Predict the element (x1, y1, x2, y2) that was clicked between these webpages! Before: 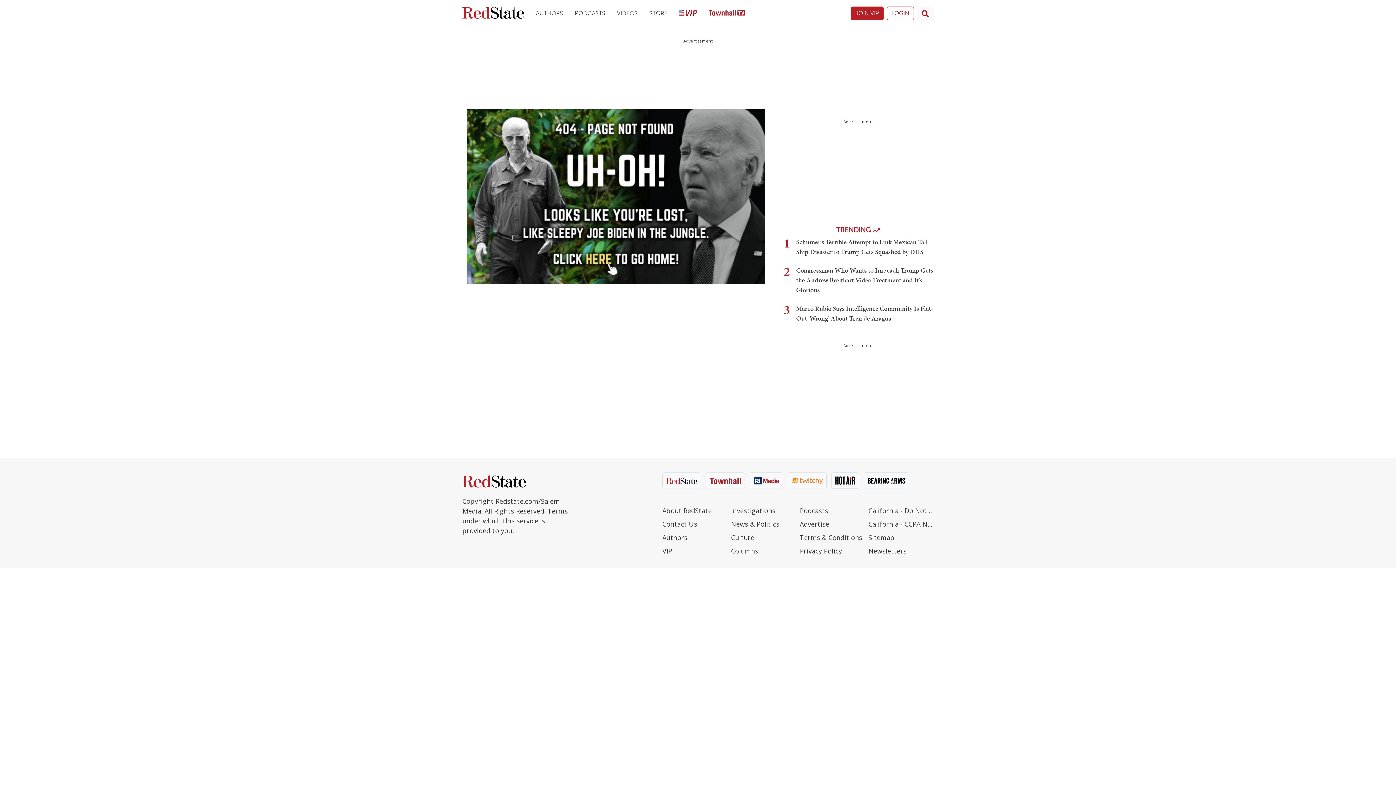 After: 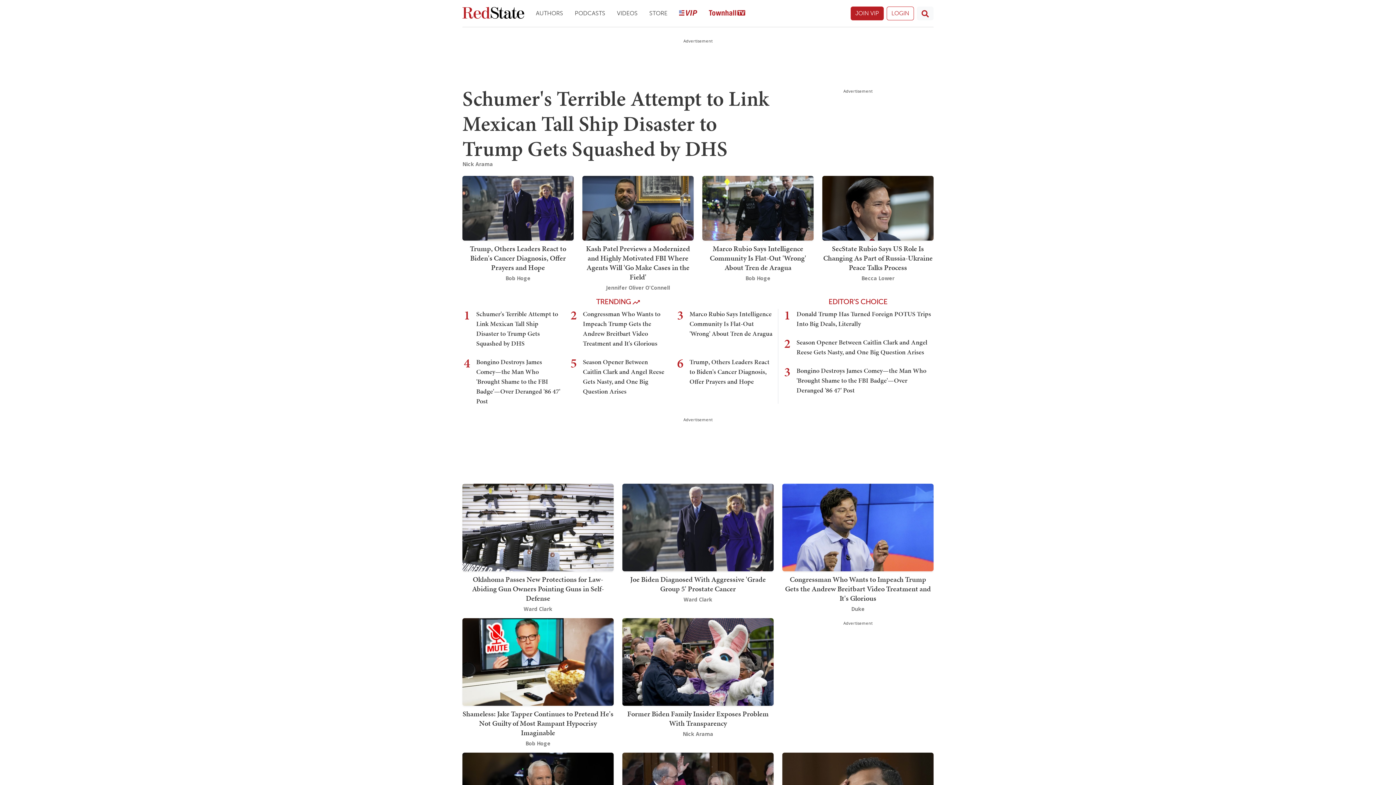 Action: bbox: (462, 476, 526, 485)